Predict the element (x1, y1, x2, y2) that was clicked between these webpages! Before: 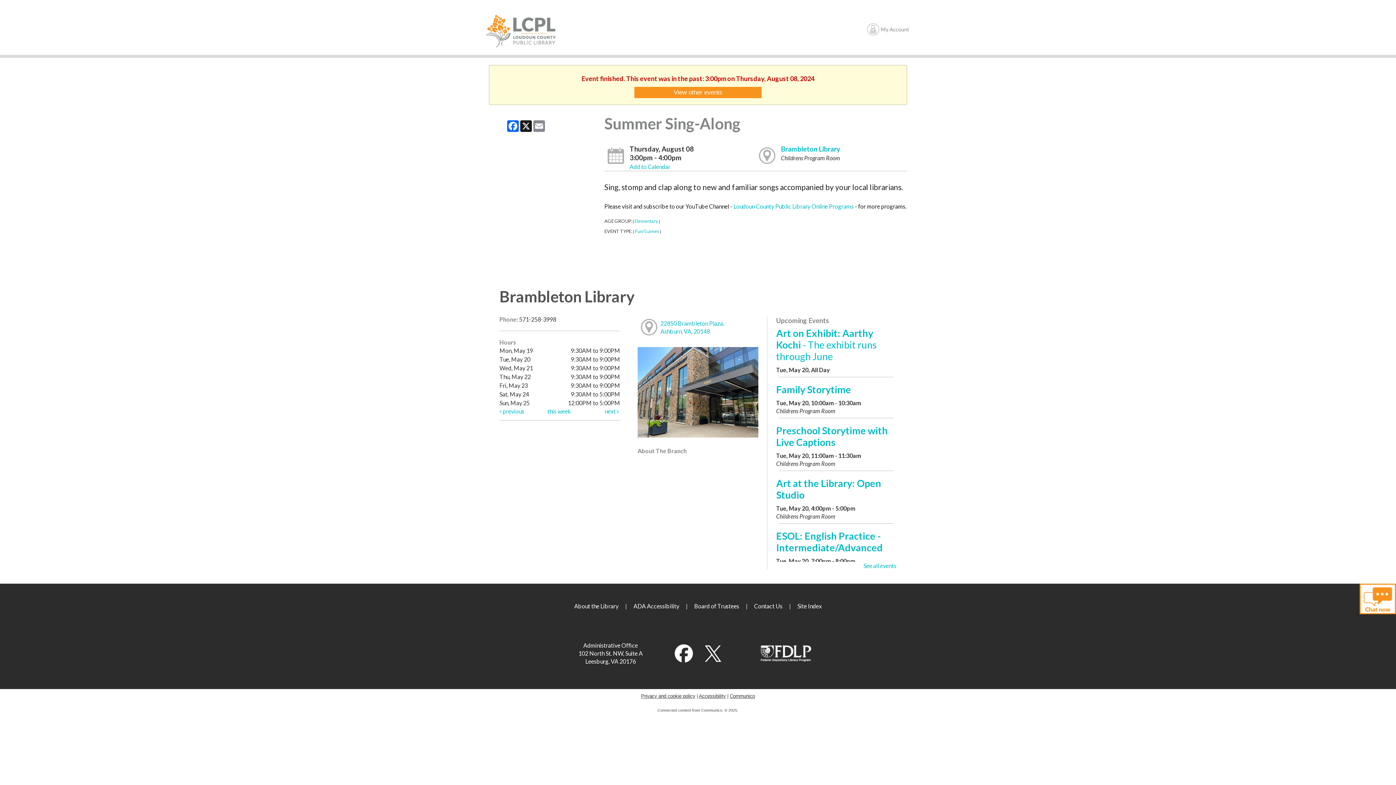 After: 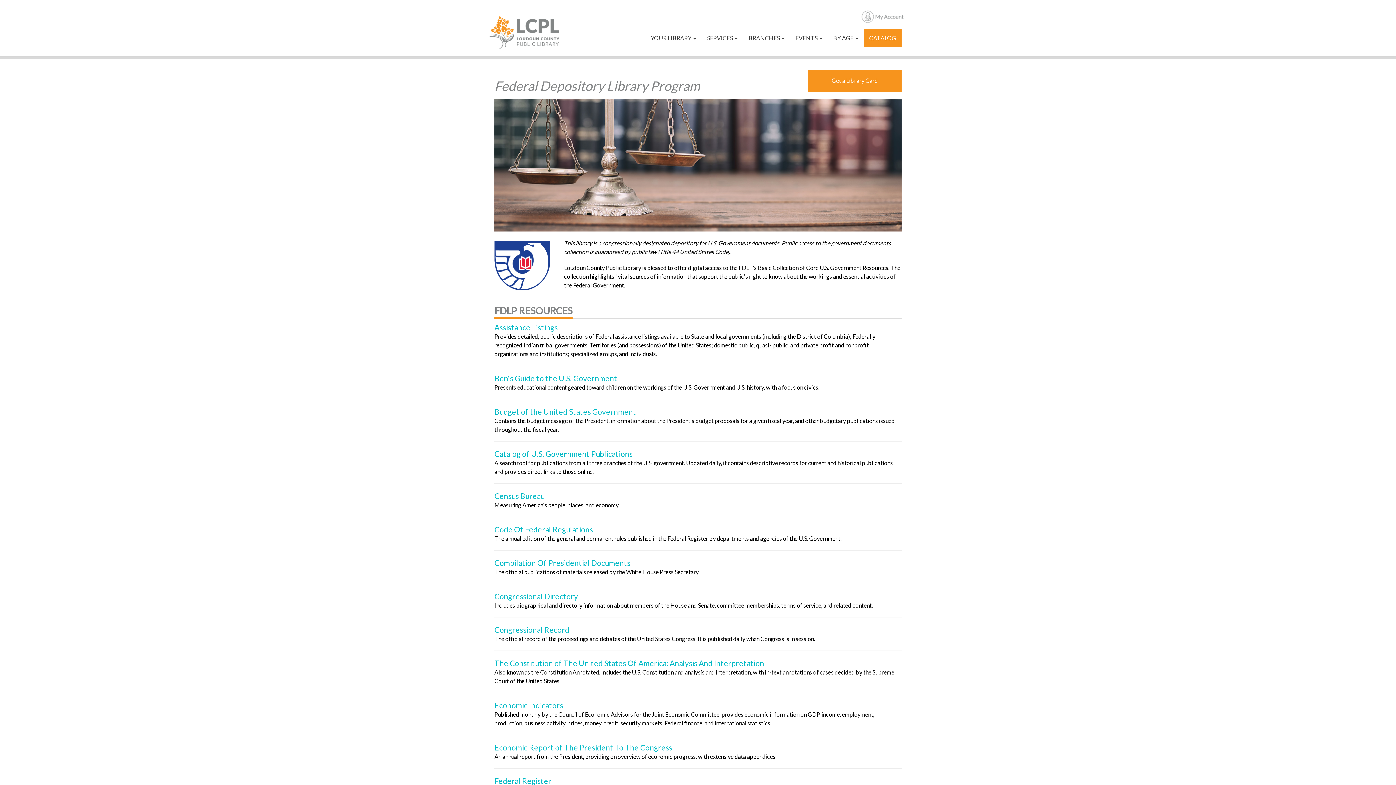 Action: bbox: (758, 649, 812, 656)